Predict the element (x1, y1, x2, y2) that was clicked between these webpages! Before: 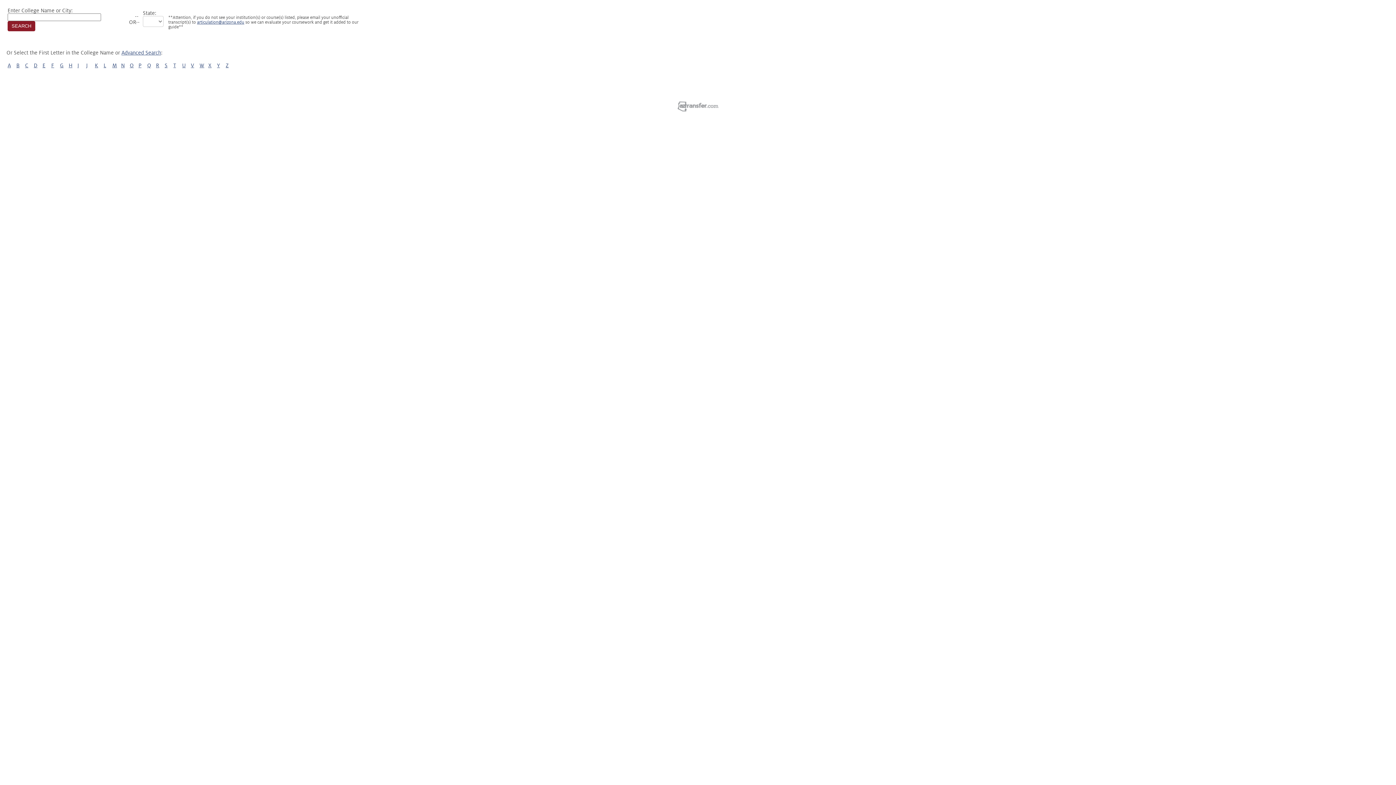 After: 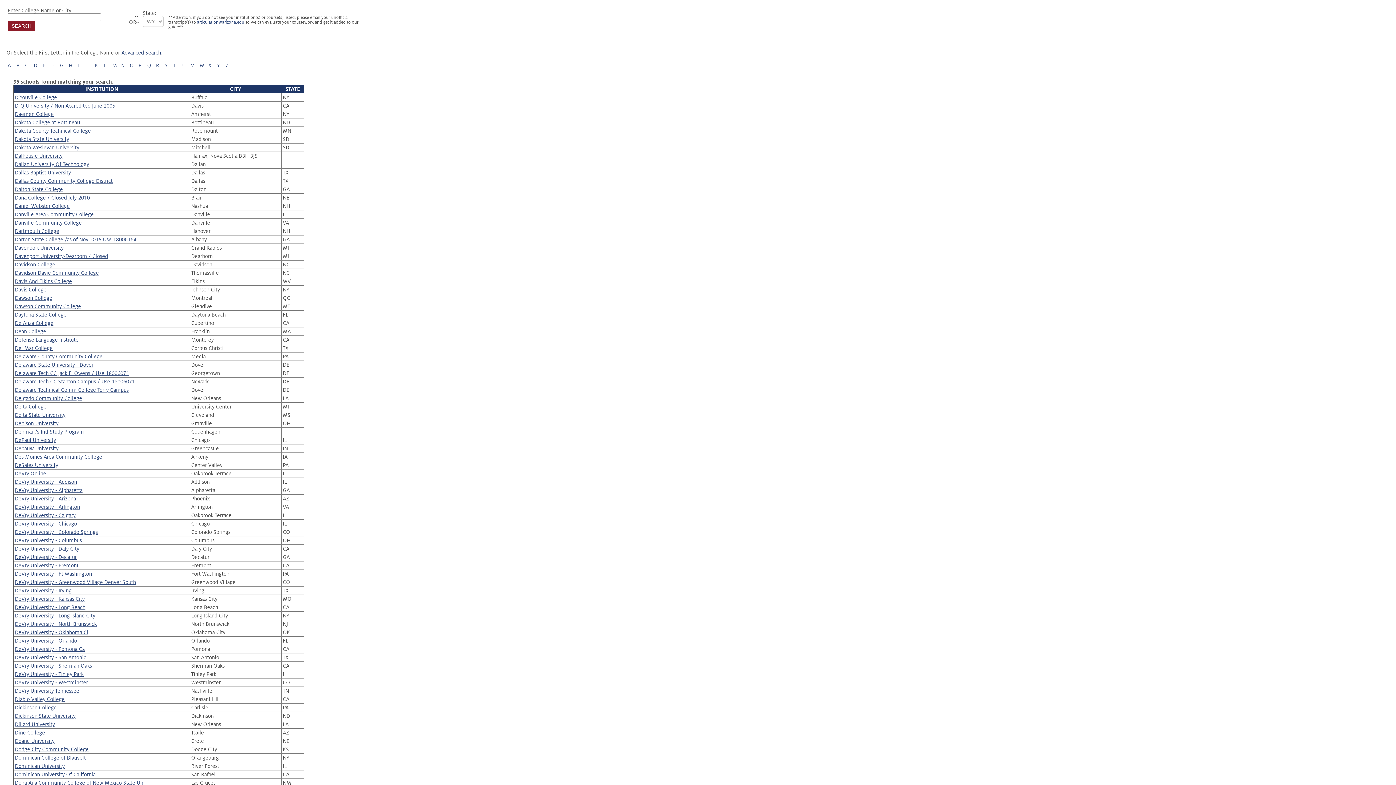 Action: bbox: (33, 62, 37, 68) label: D